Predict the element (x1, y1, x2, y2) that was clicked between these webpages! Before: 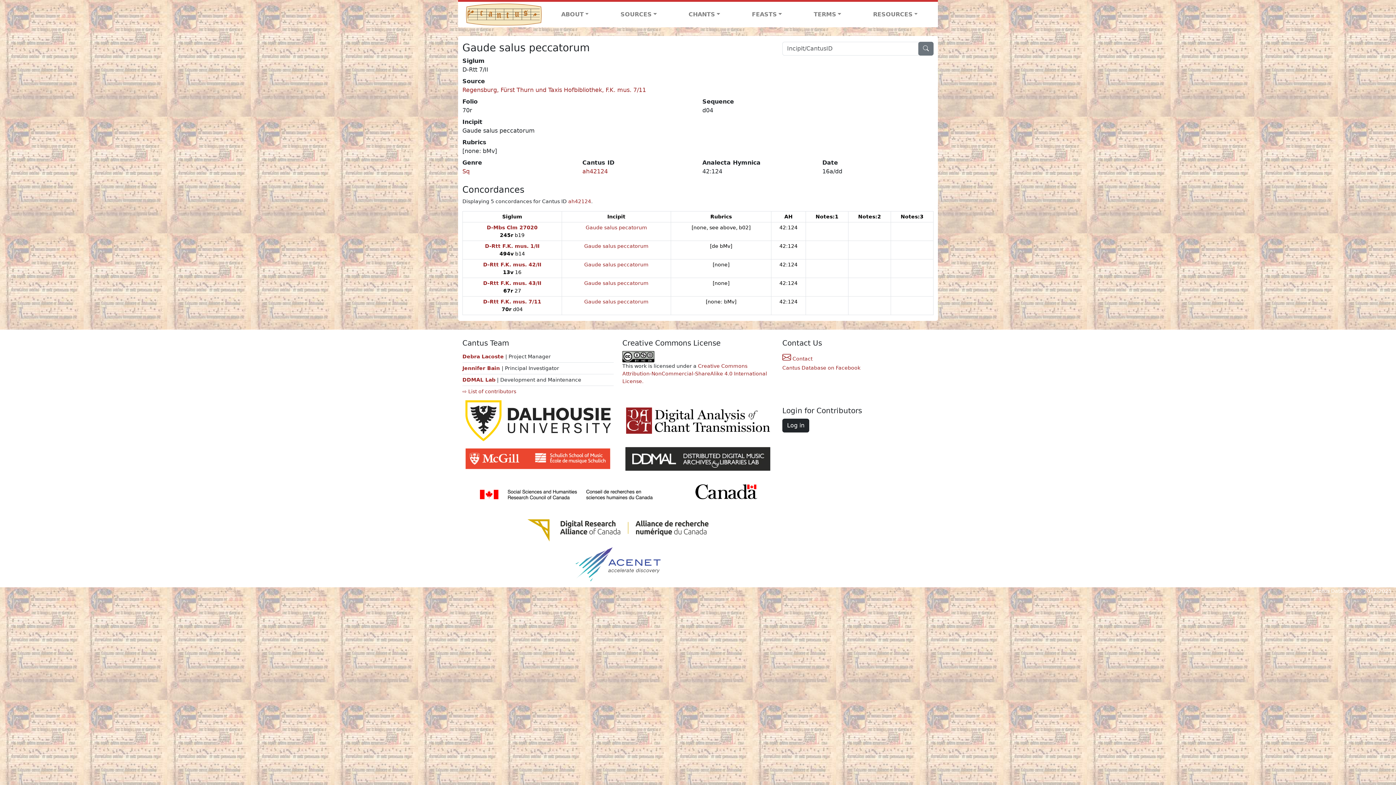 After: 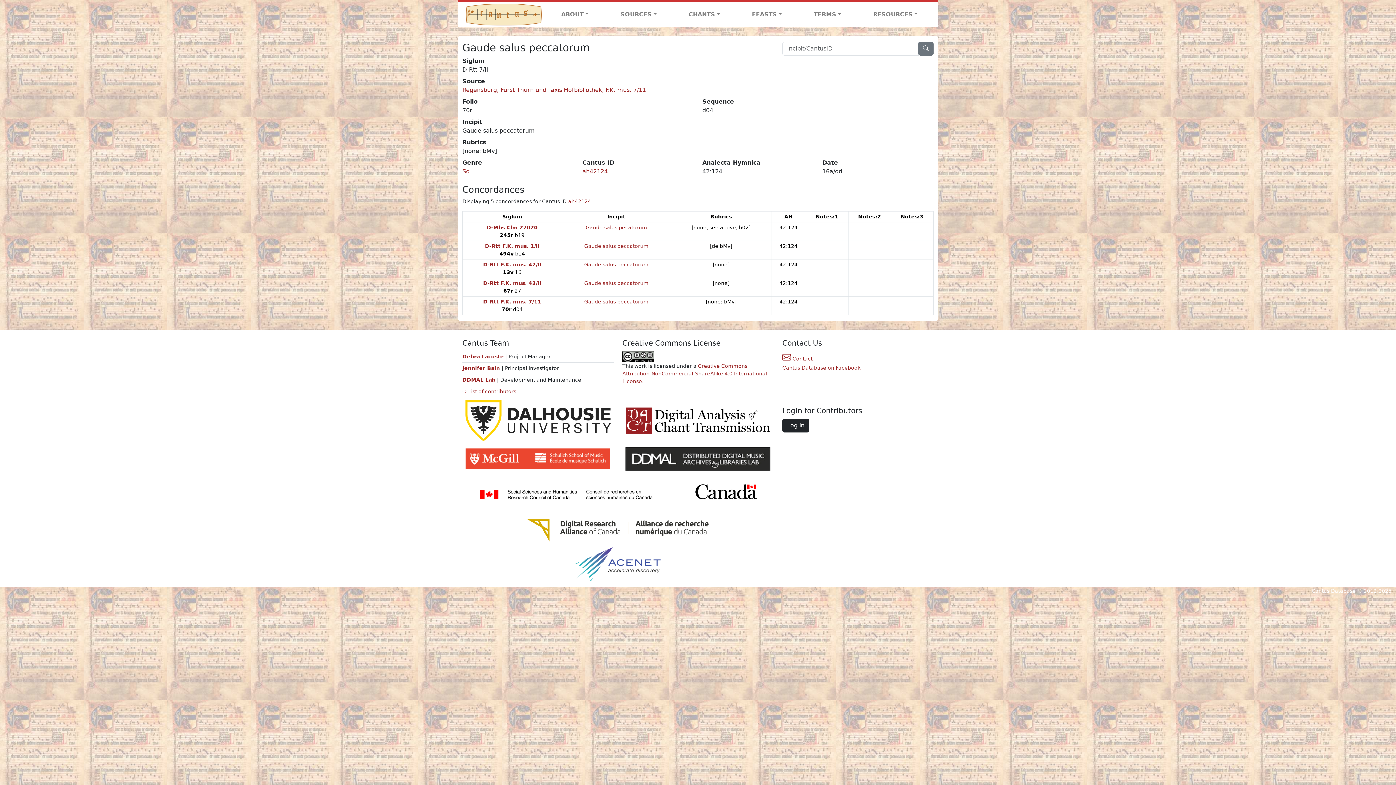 Action: bbox: (582, 167, 608, 174) label: ah42124